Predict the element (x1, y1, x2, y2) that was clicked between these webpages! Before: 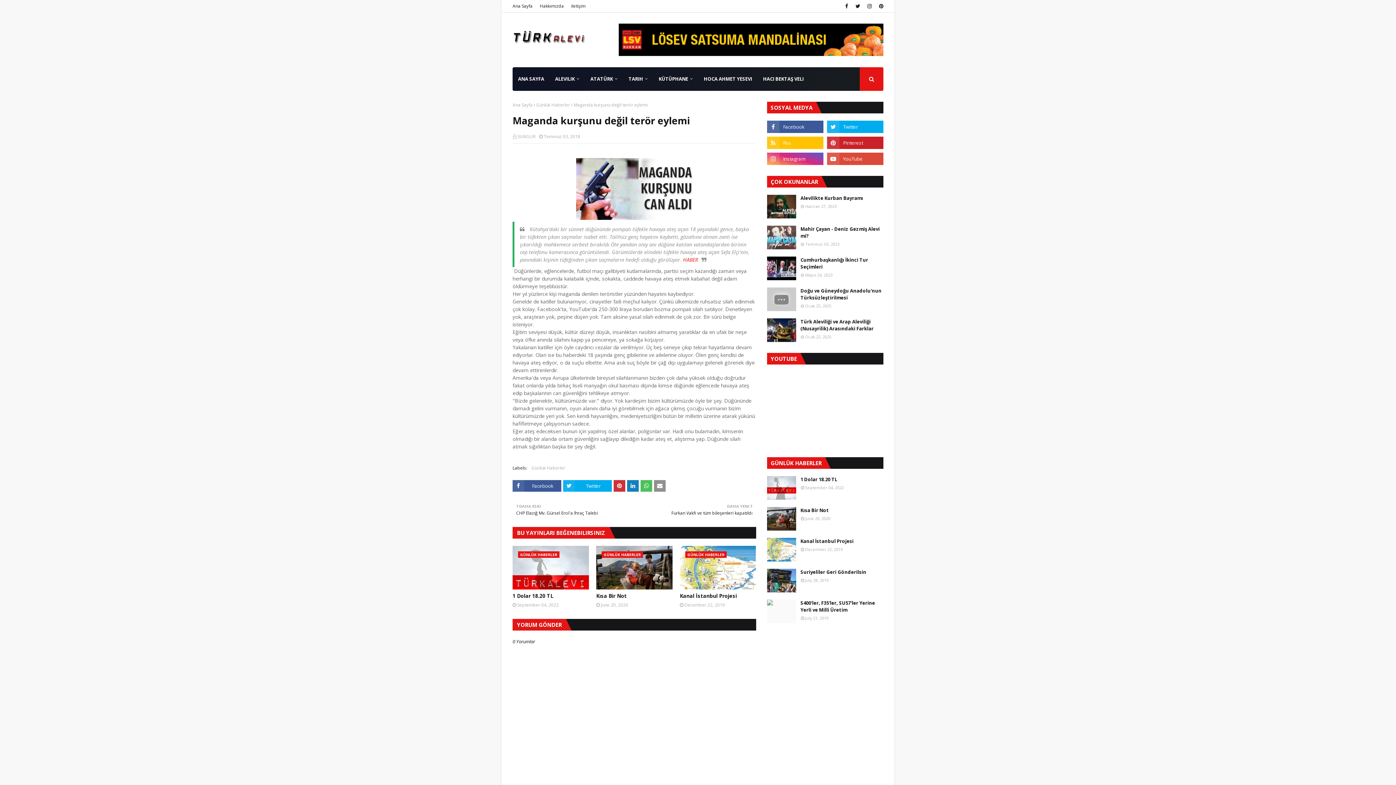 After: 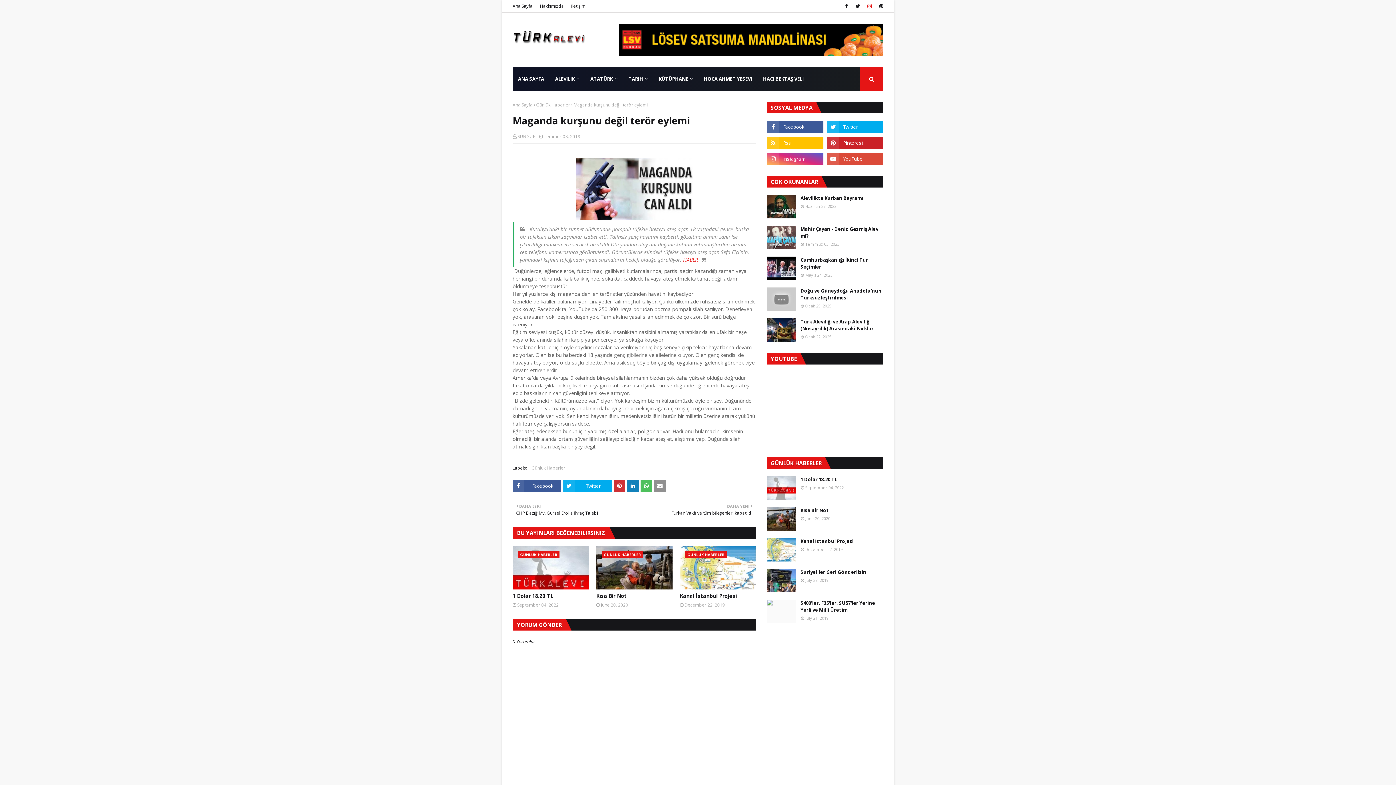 Action: bbox: (865, 0, 873, 12)